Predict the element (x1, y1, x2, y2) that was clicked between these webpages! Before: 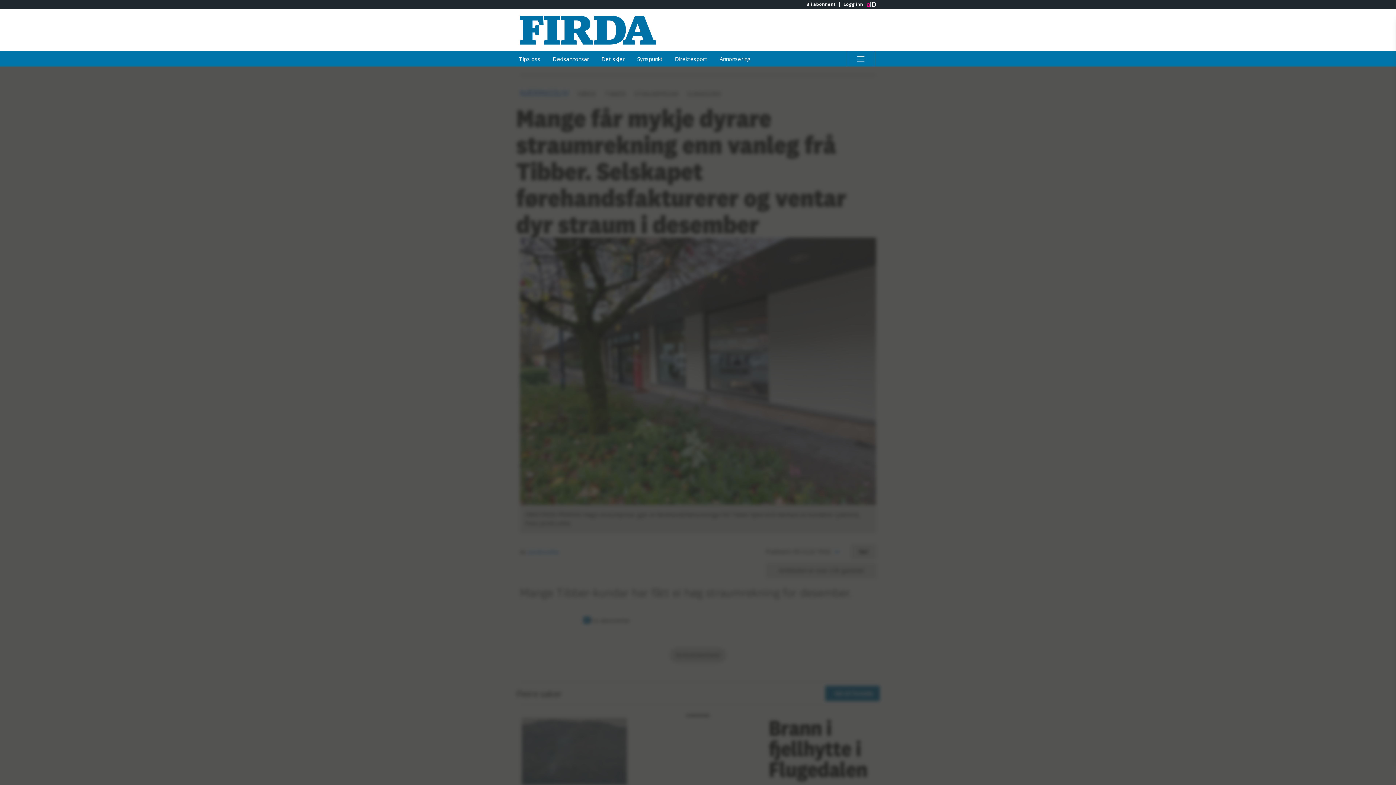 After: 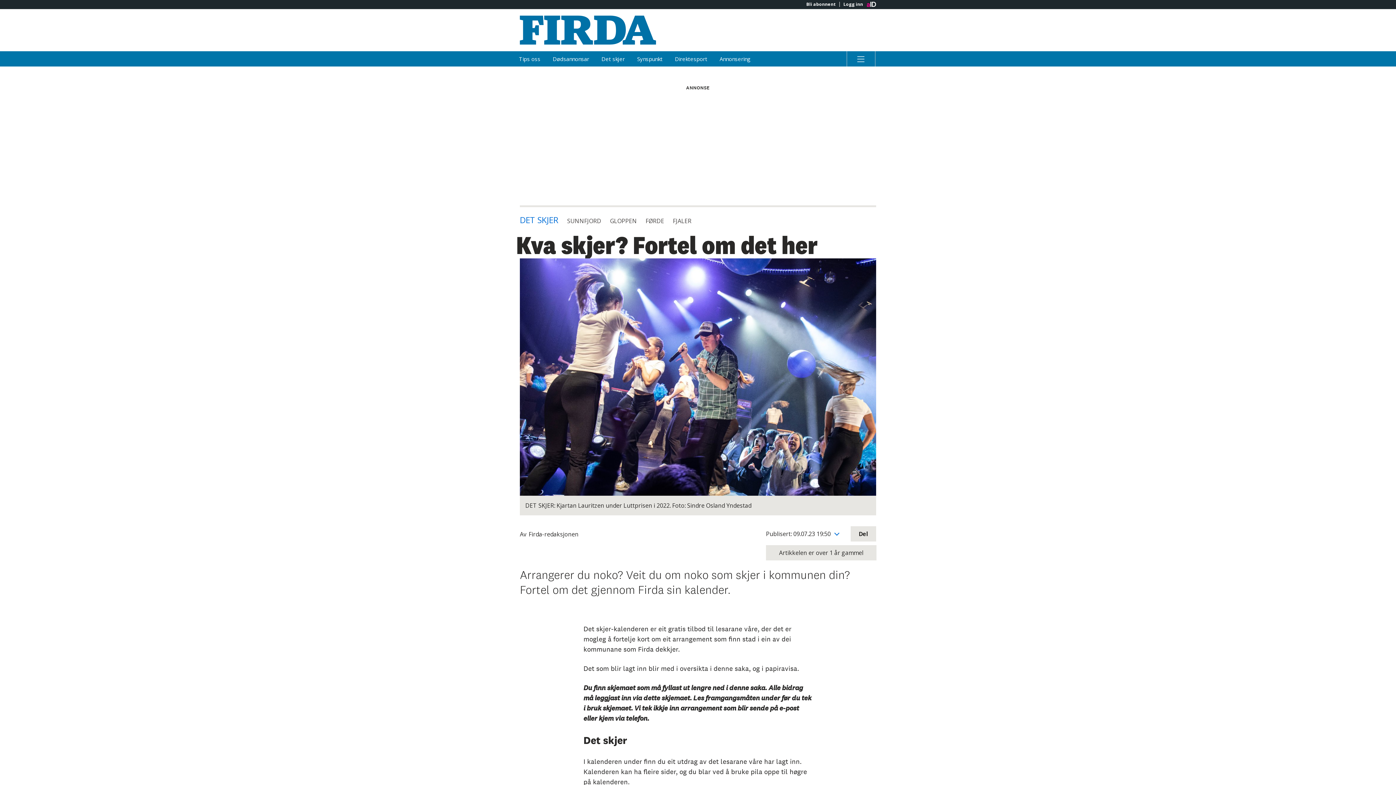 Action: bbox: (596, 51, 630, 66) label: Det skjer